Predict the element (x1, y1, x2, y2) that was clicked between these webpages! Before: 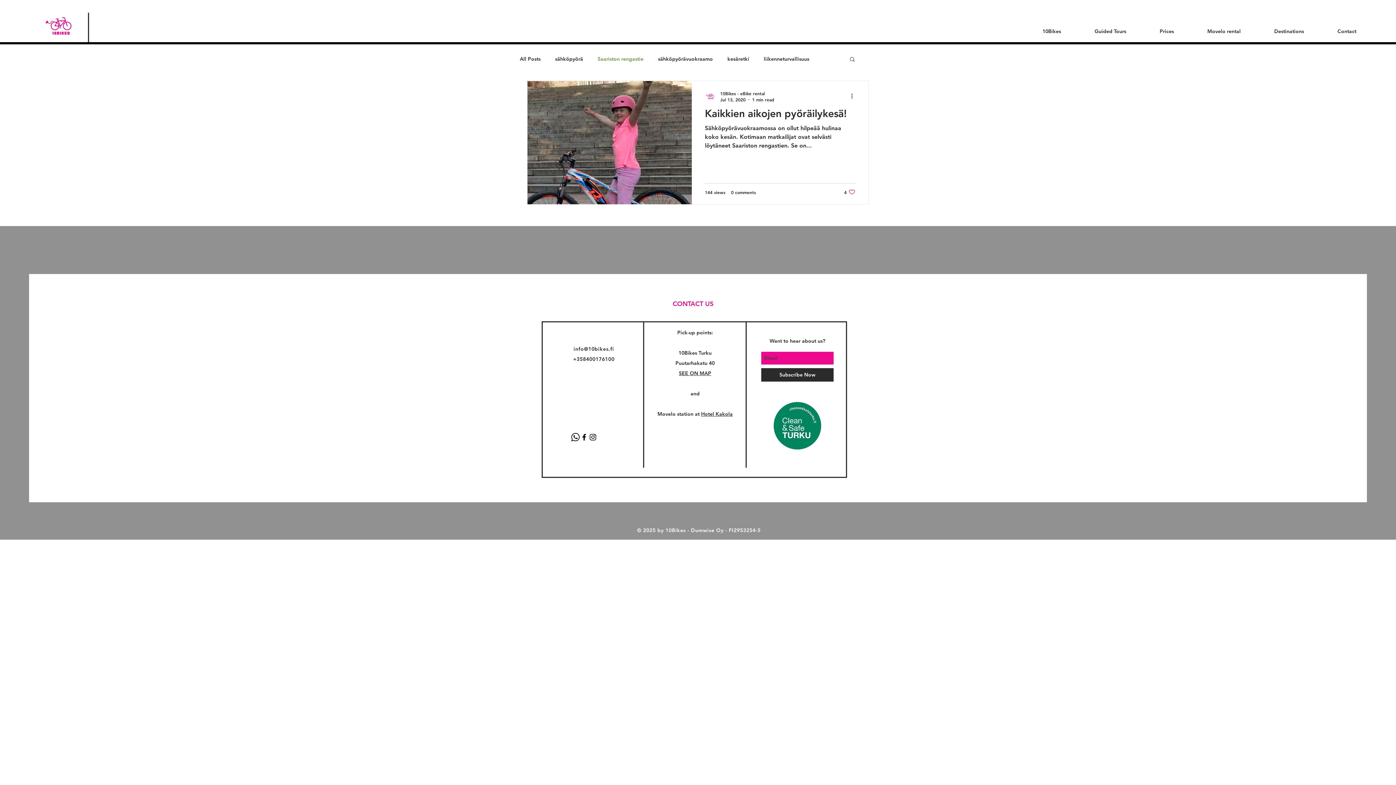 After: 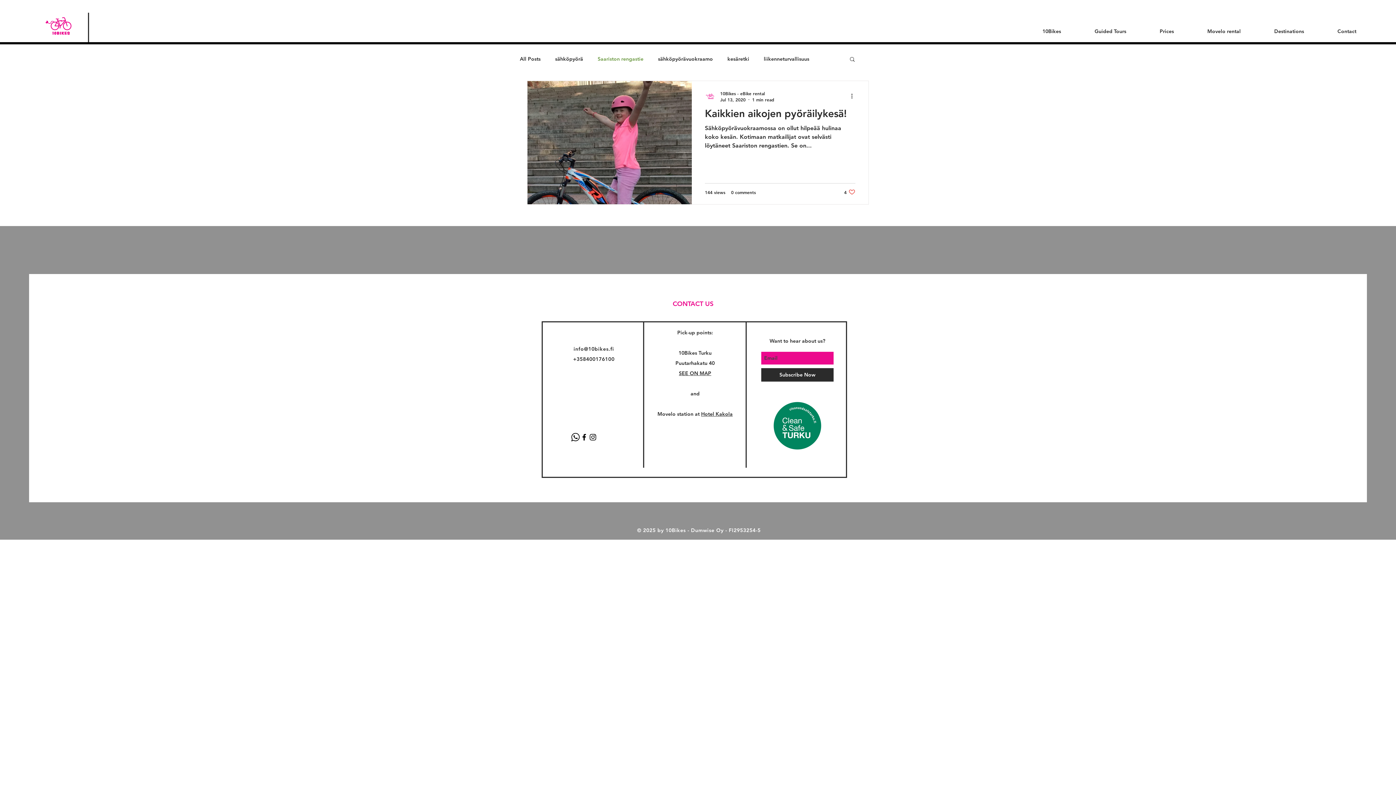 Action: bbox: (761, 368, 833, 381) label: Subscribe Now